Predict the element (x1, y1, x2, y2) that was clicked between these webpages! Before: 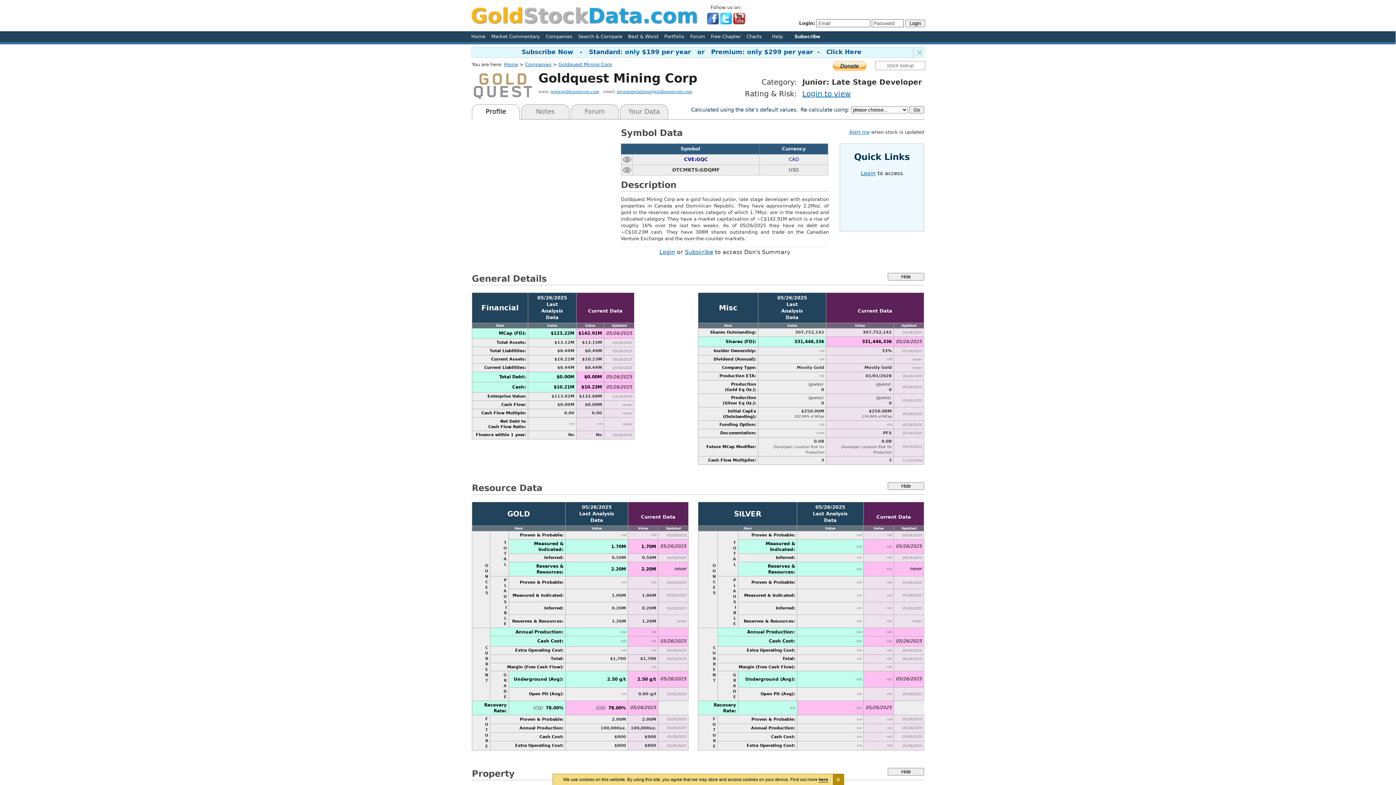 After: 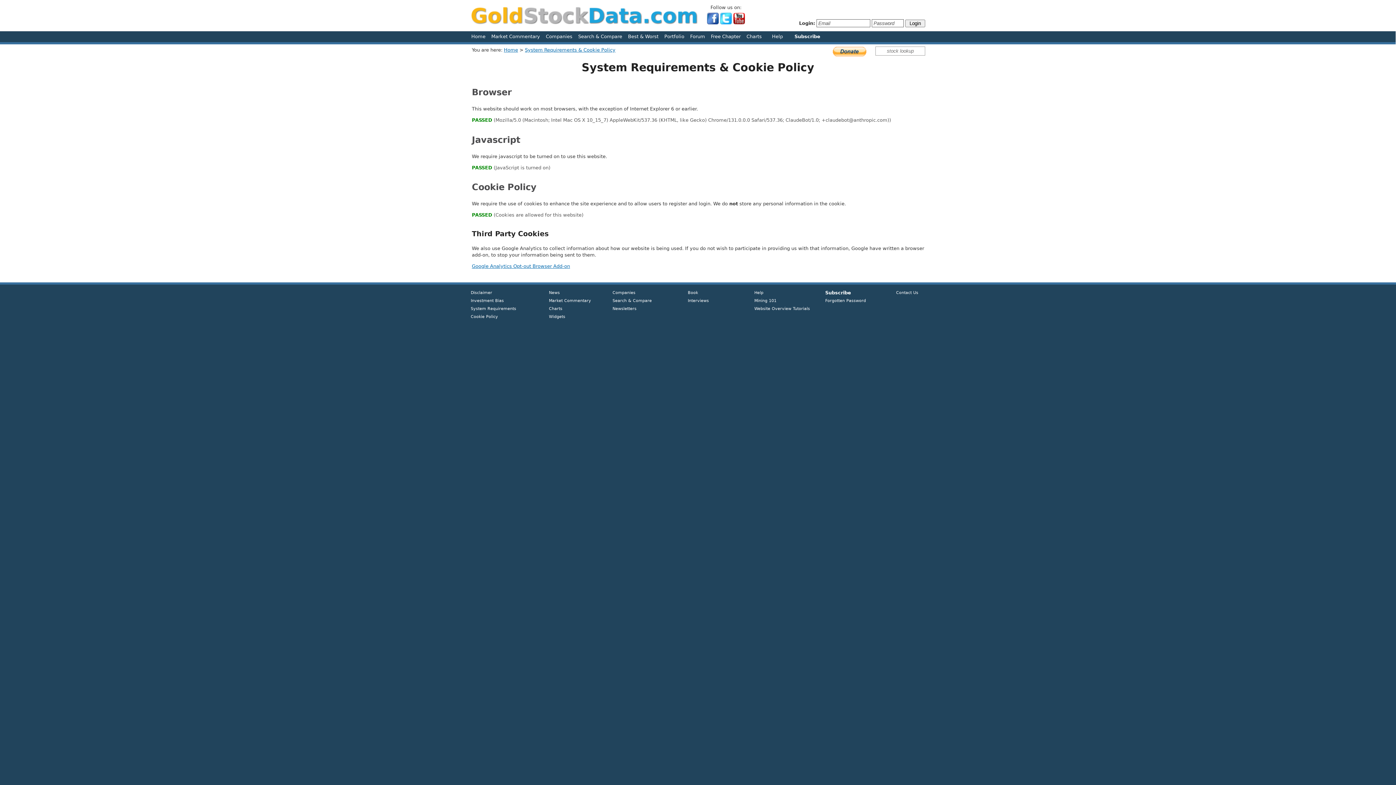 Action: label: here bbox: (818, 777, 828, 782)